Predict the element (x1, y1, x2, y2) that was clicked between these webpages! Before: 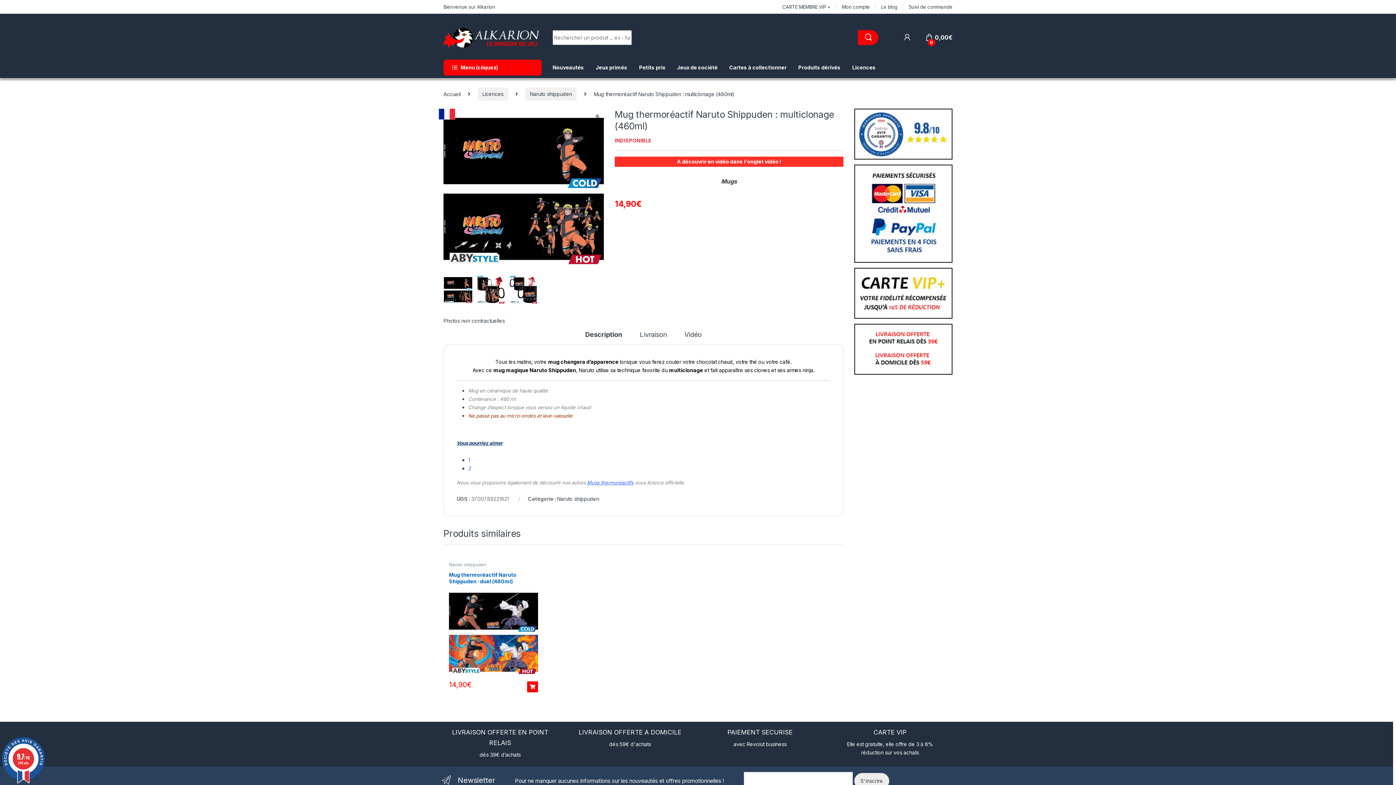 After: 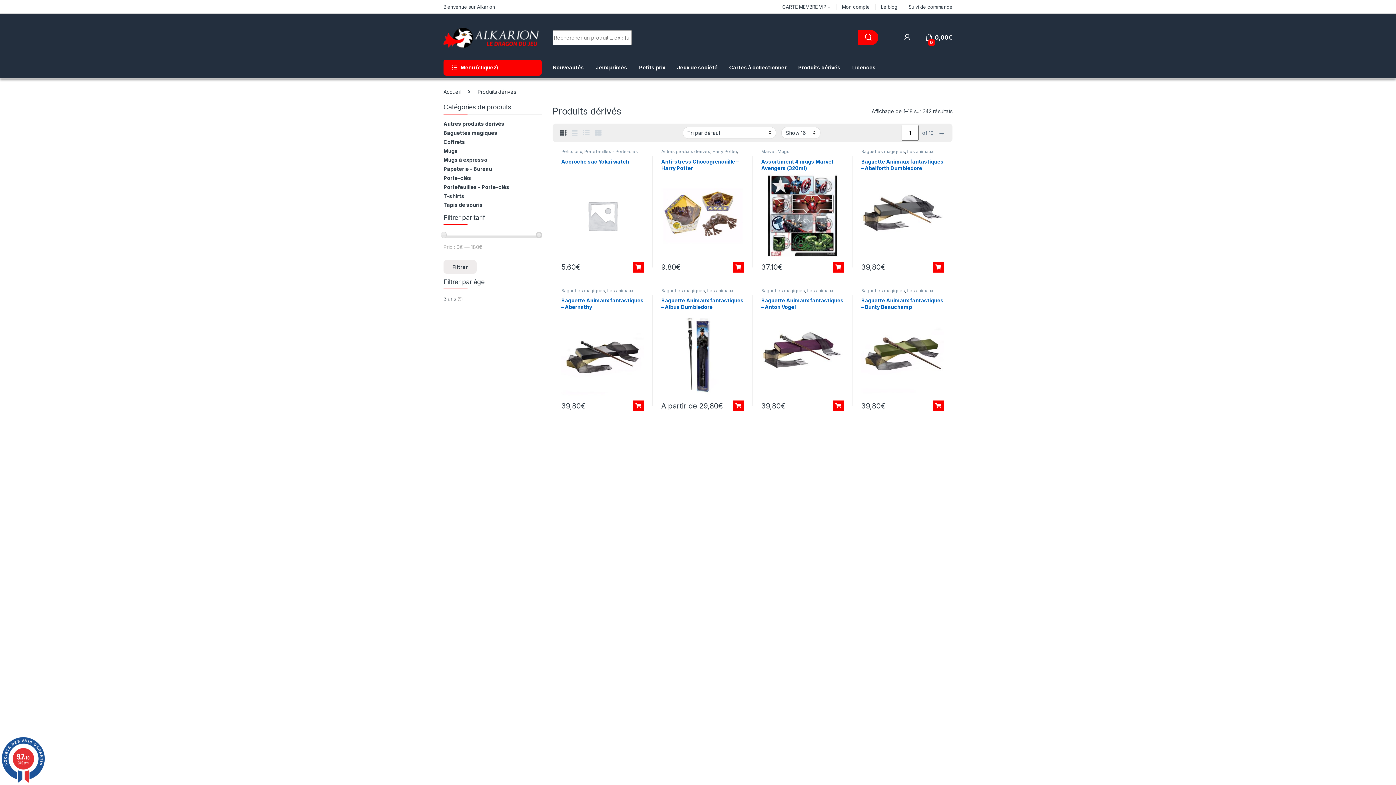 Action: bbox: (798, 59, 840, 75) label: Produits dérivés